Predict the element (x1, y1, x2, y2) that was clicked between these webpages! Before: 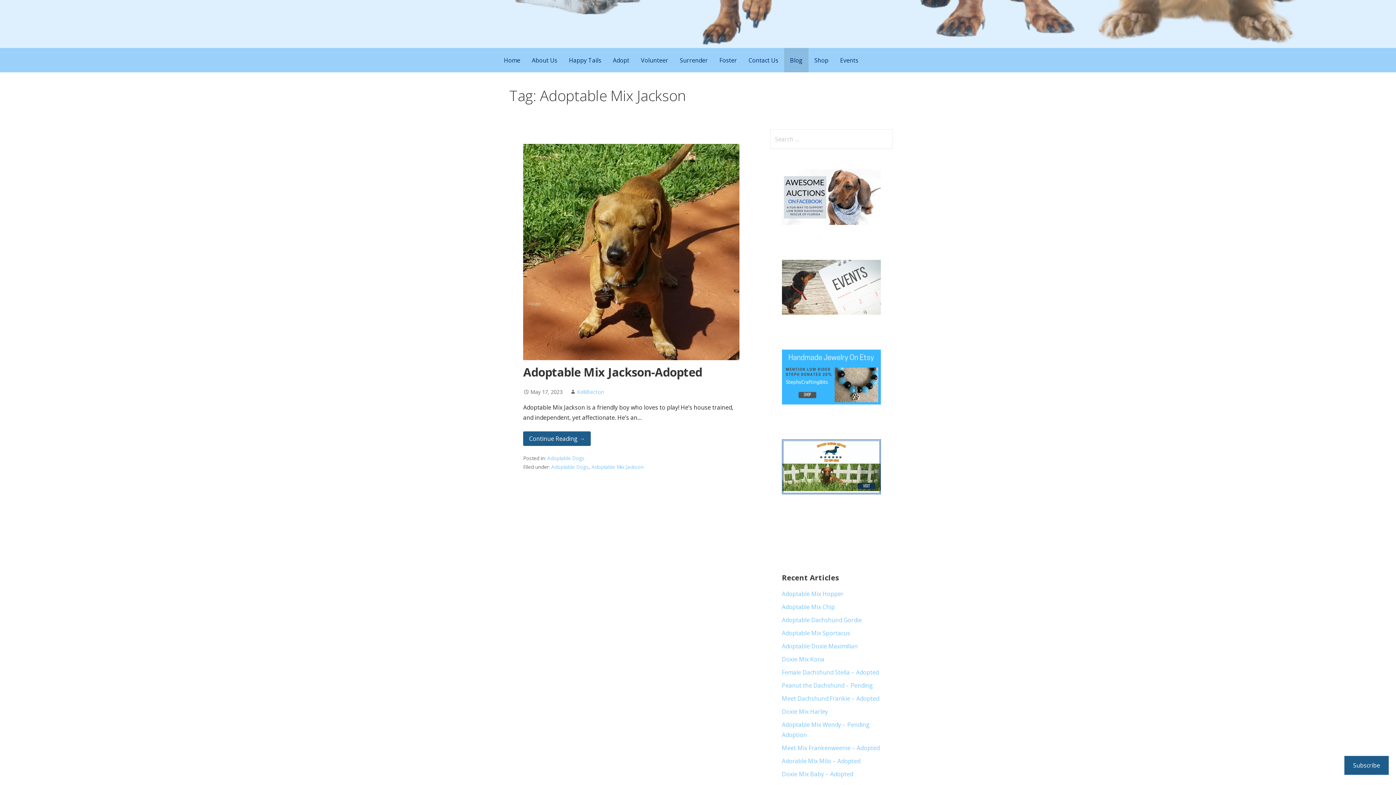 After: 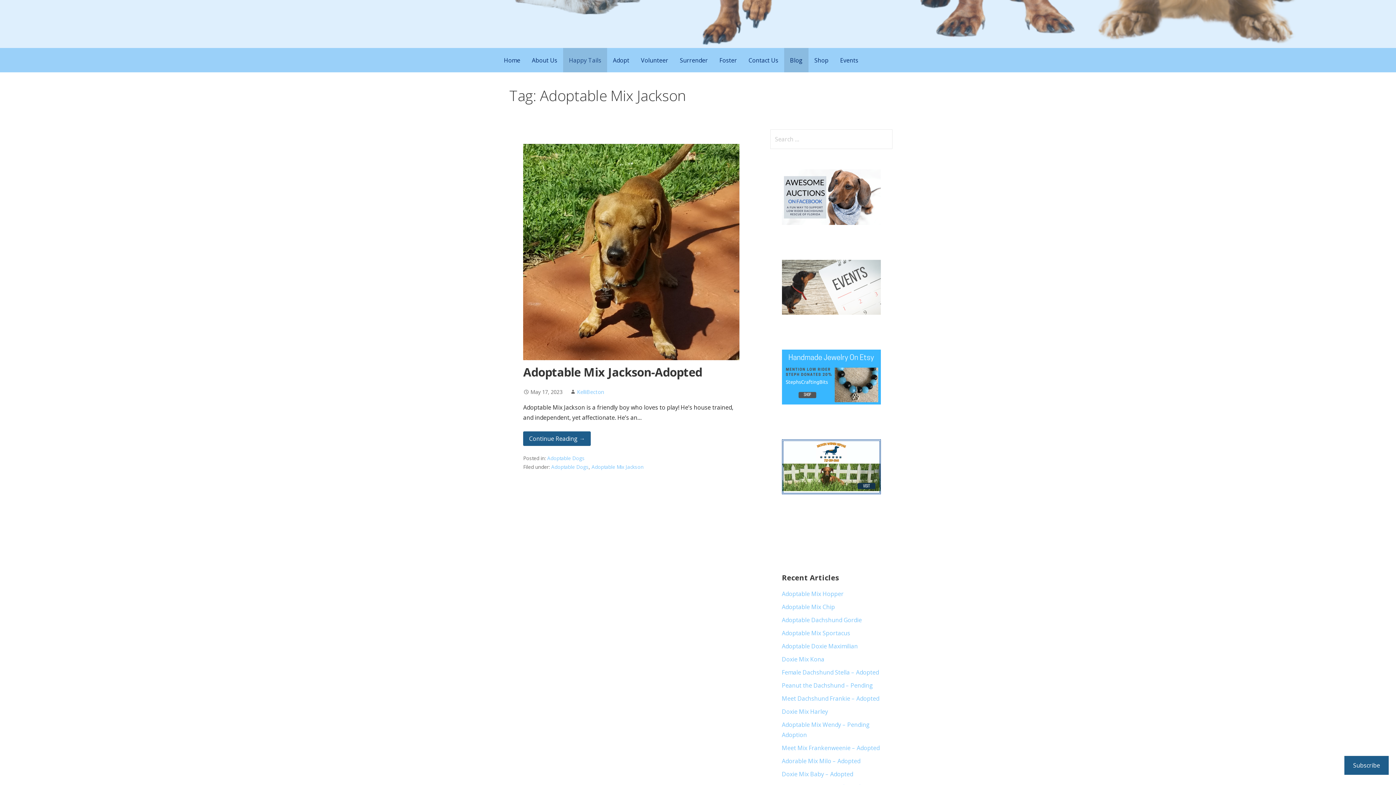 Action: label: Happy Tails bbox: (563, 48, 607, 72)